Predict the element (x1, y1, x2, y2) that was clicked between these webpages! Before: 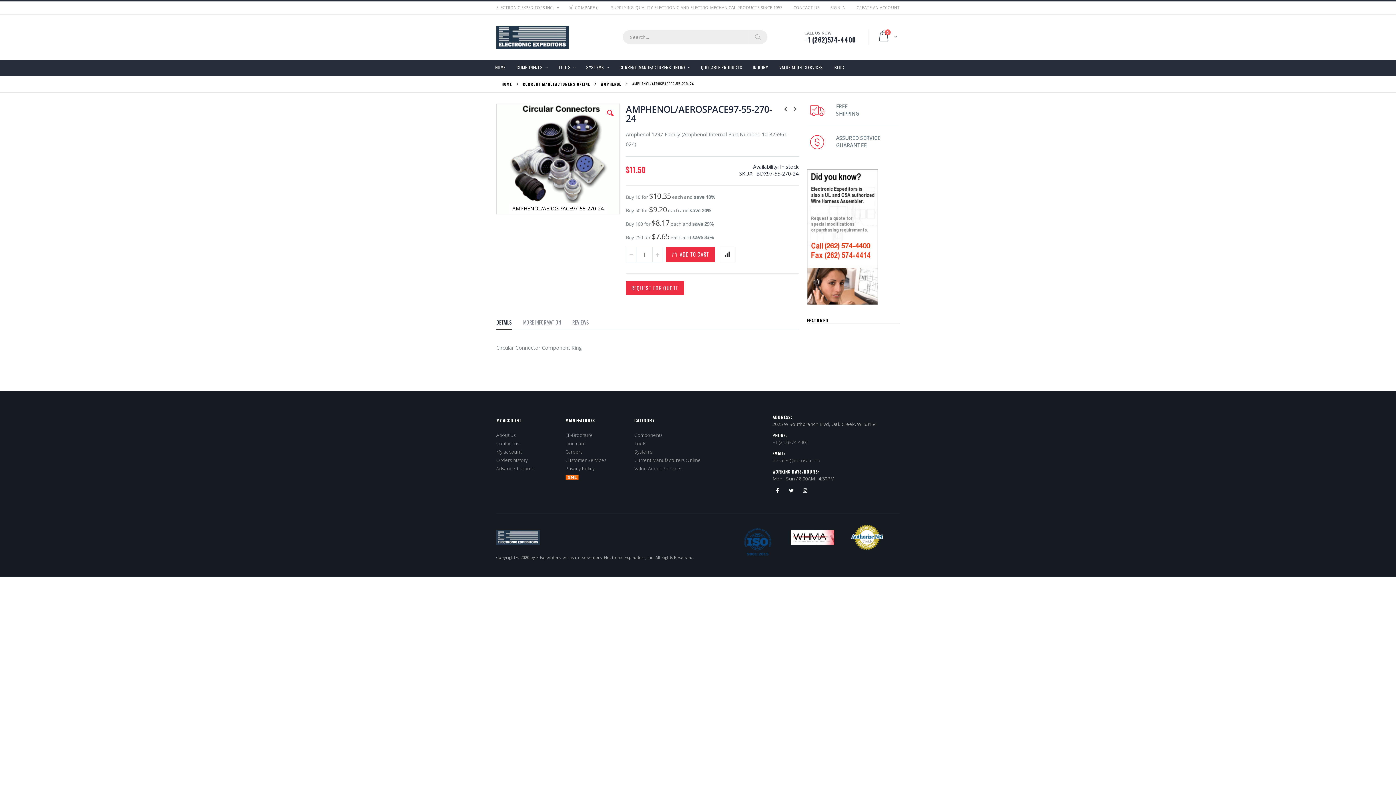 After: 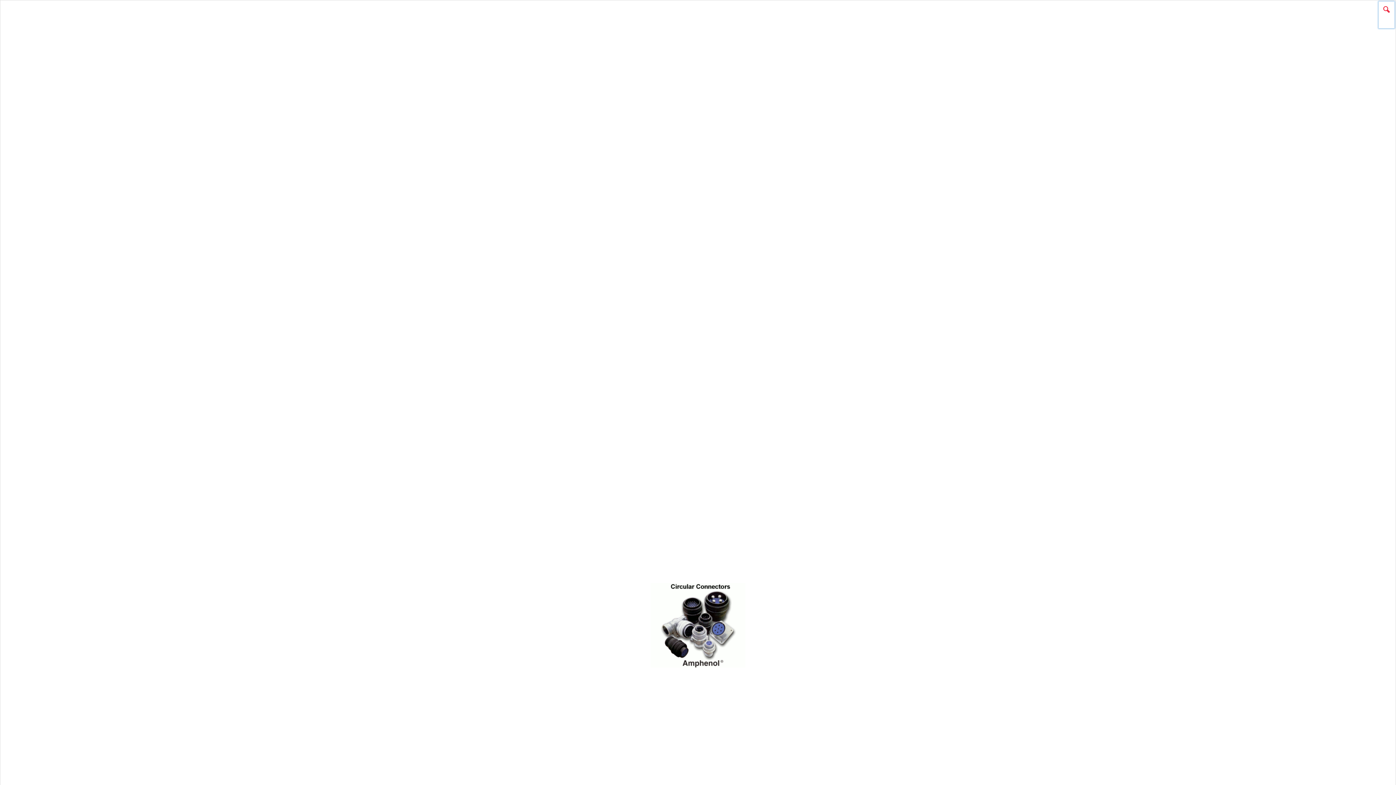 Action: label: Exit fullscreen bbox: (601, 104, 619, 133)